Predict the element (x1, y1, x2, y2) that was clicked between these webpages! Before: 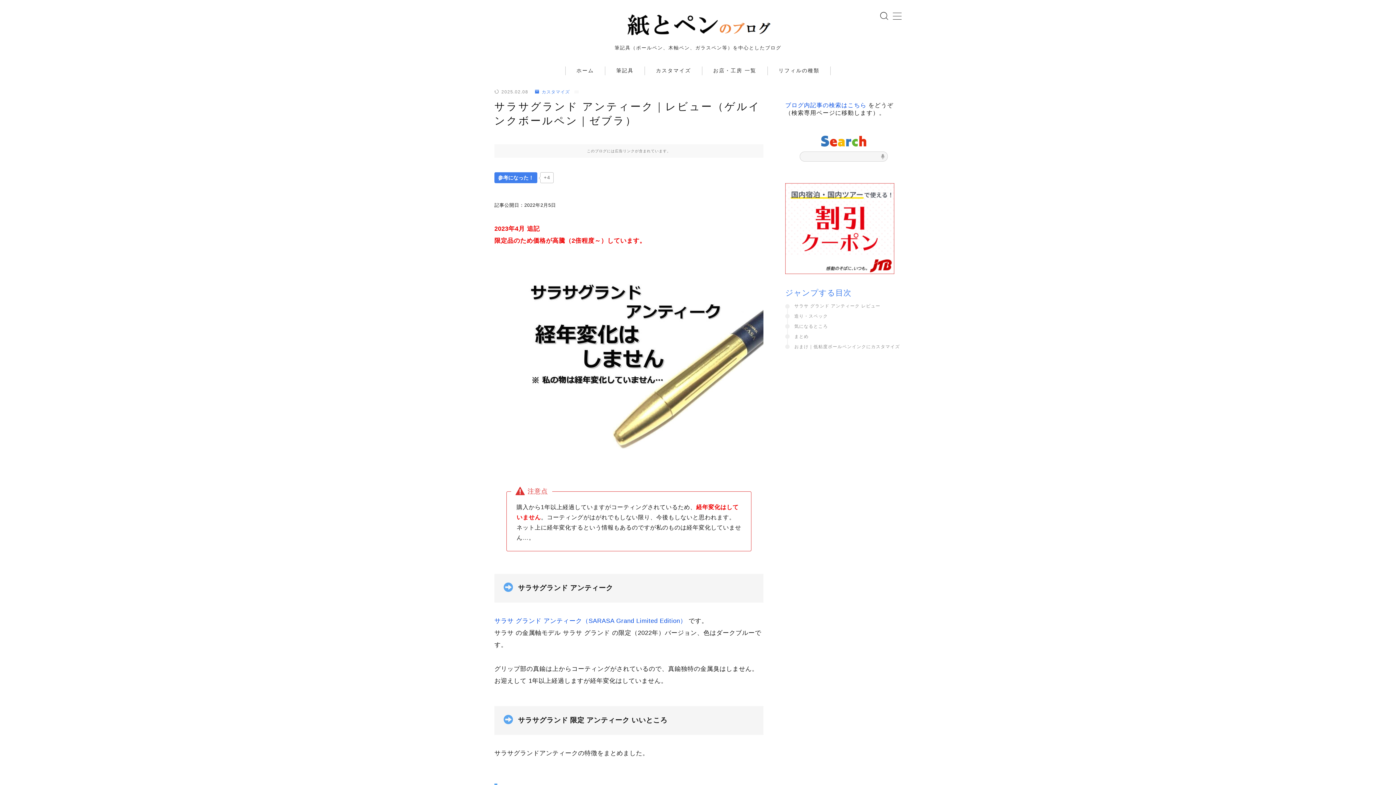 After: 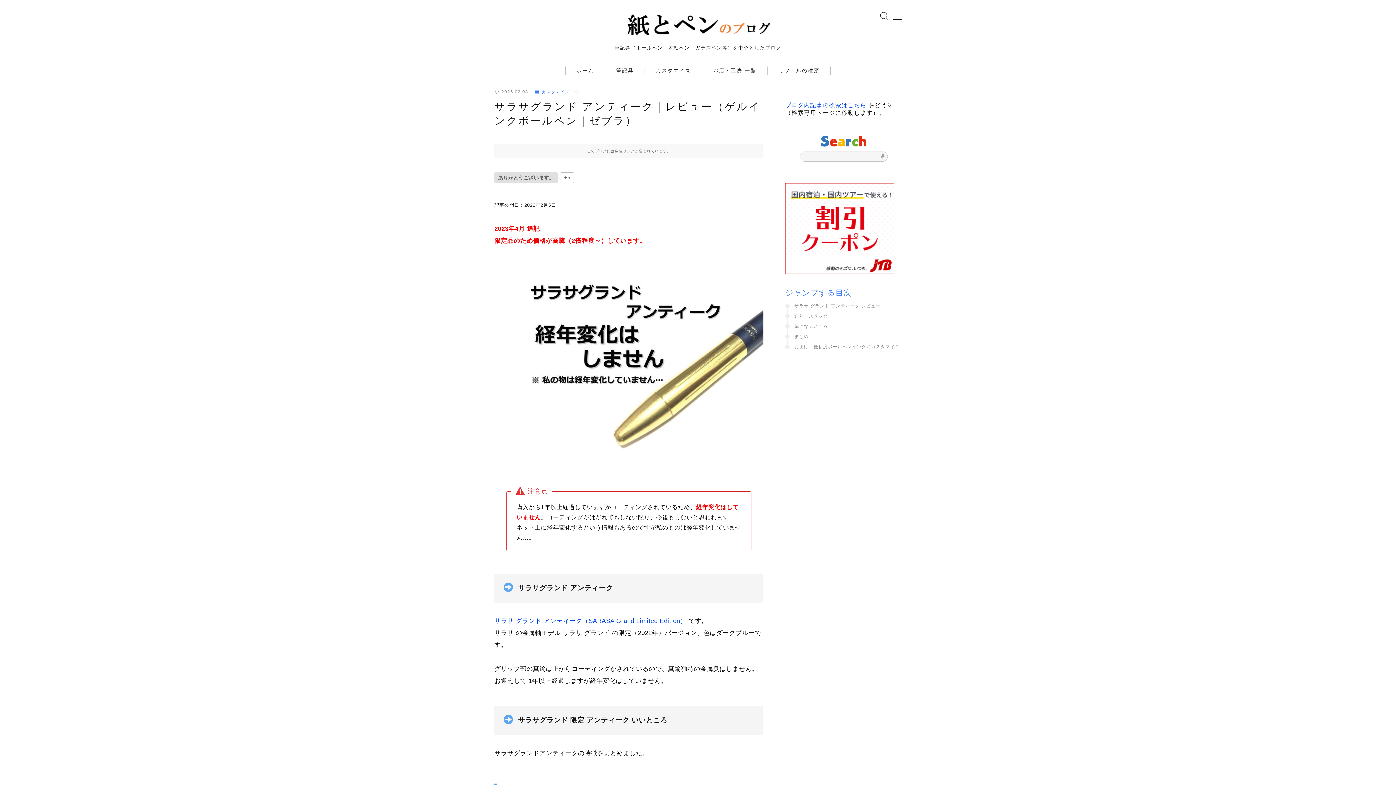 Action: label: いいねボタン bbox: (494, 172, 537, 183)